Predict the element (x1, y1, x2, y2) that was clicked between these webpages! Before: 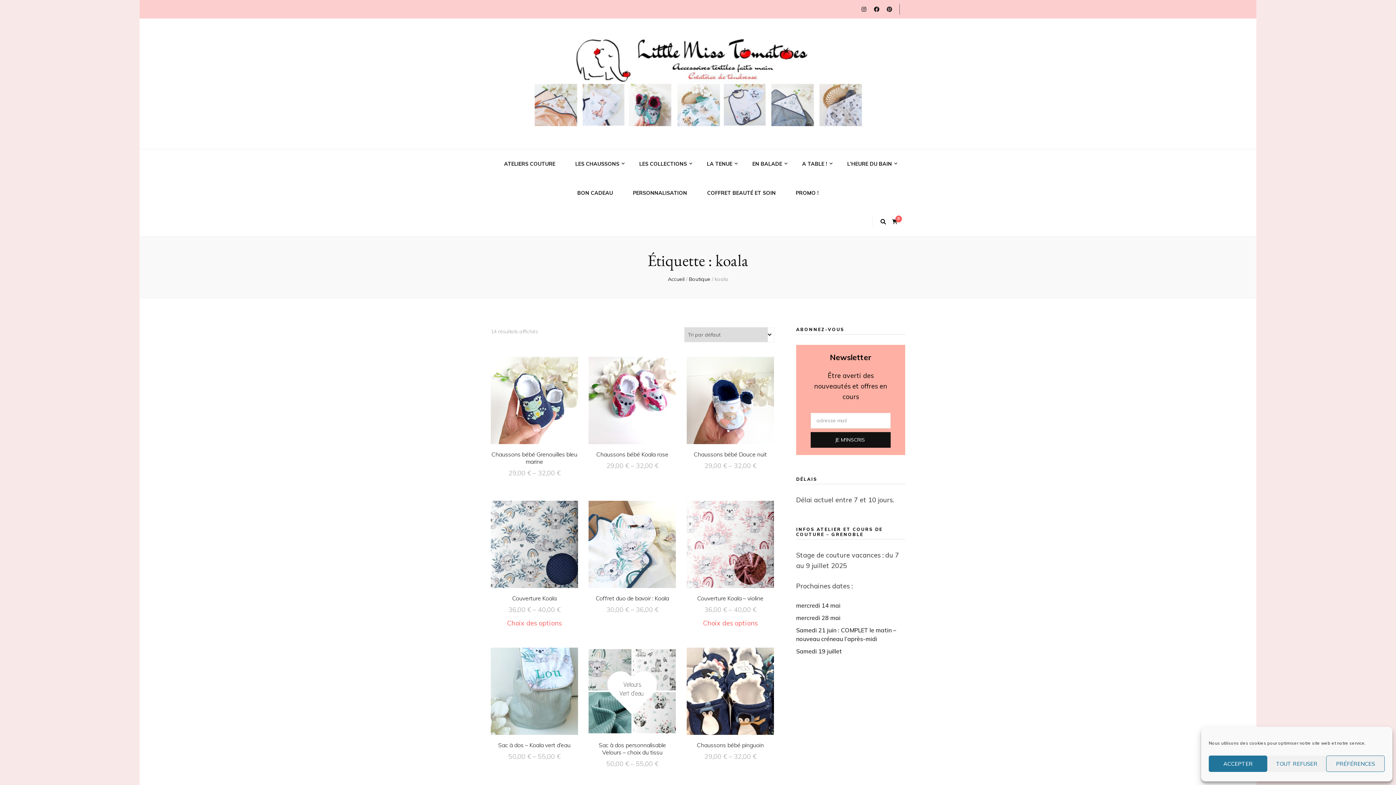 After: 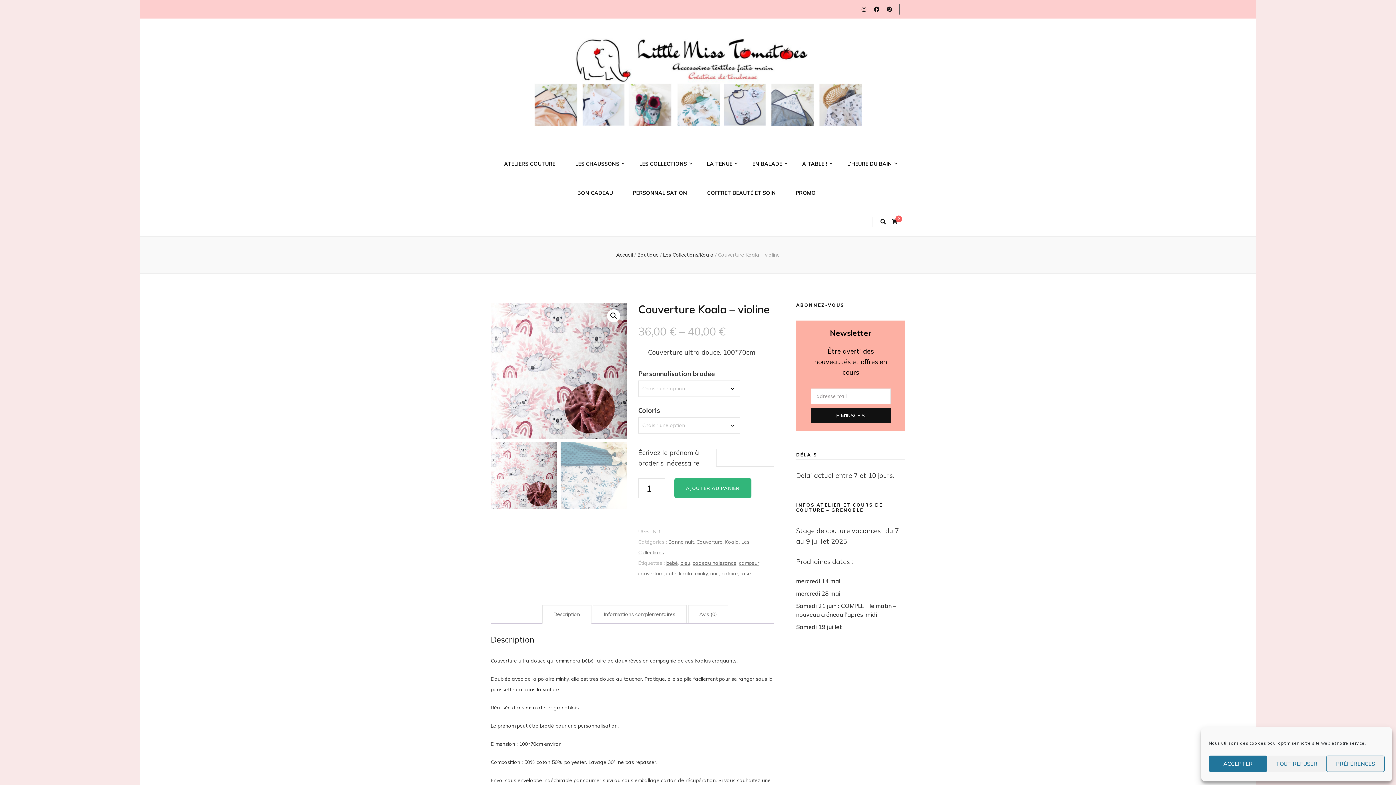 Action: bbox: (703, 618, 757, 628) label: Sélectionner les options pour “Couverture Koala - violine”